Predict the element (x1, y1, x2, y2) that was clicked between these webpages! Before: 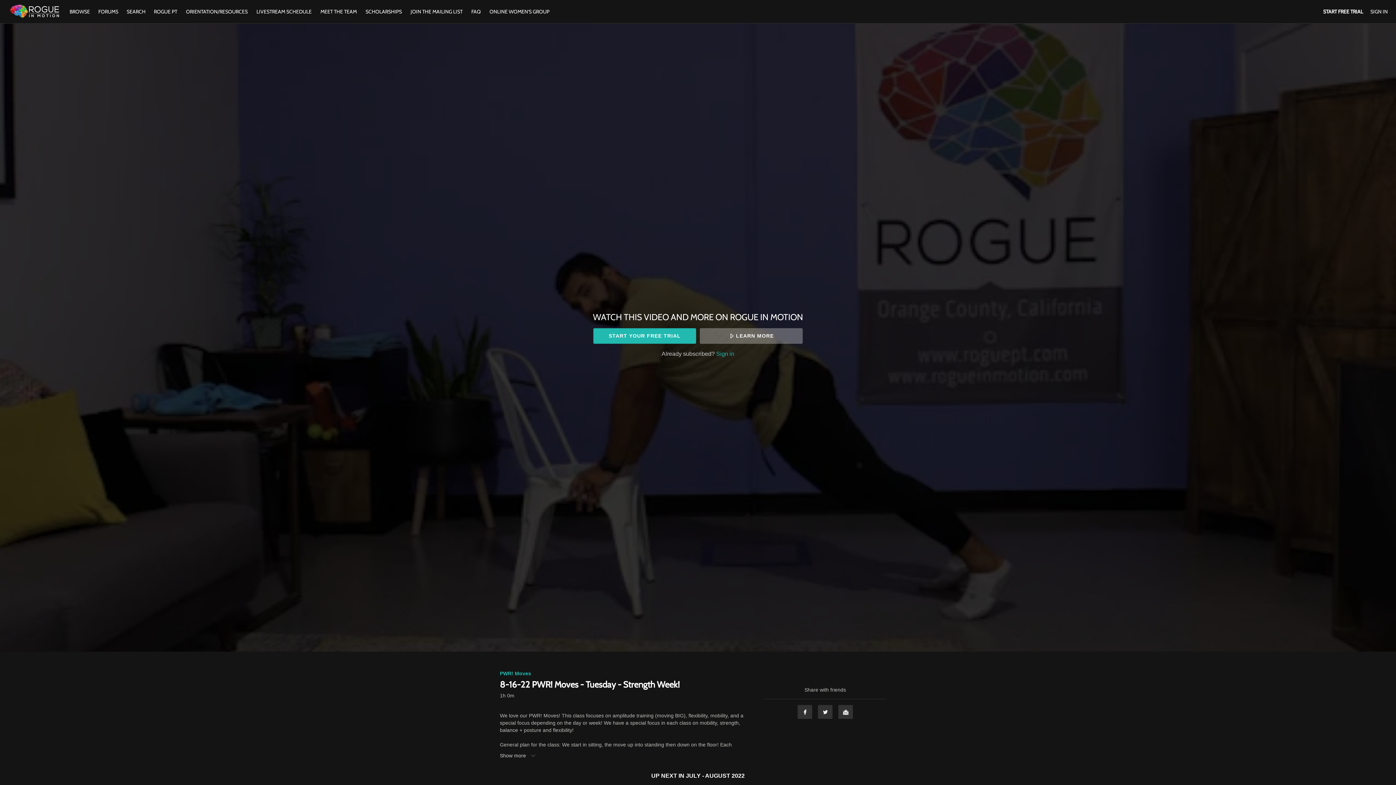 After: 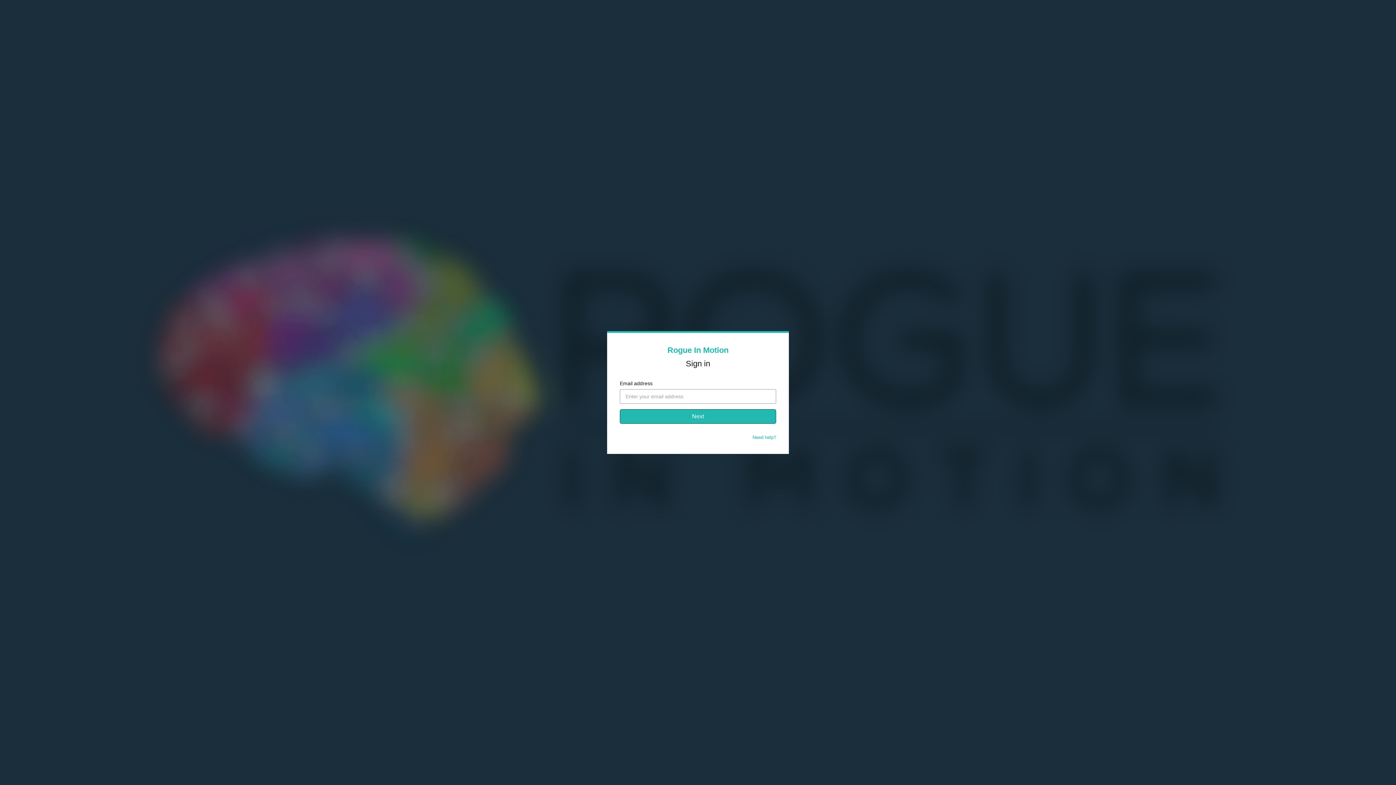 Action: bbox: (1370, 8, 1388, 14) label: SIGN IN